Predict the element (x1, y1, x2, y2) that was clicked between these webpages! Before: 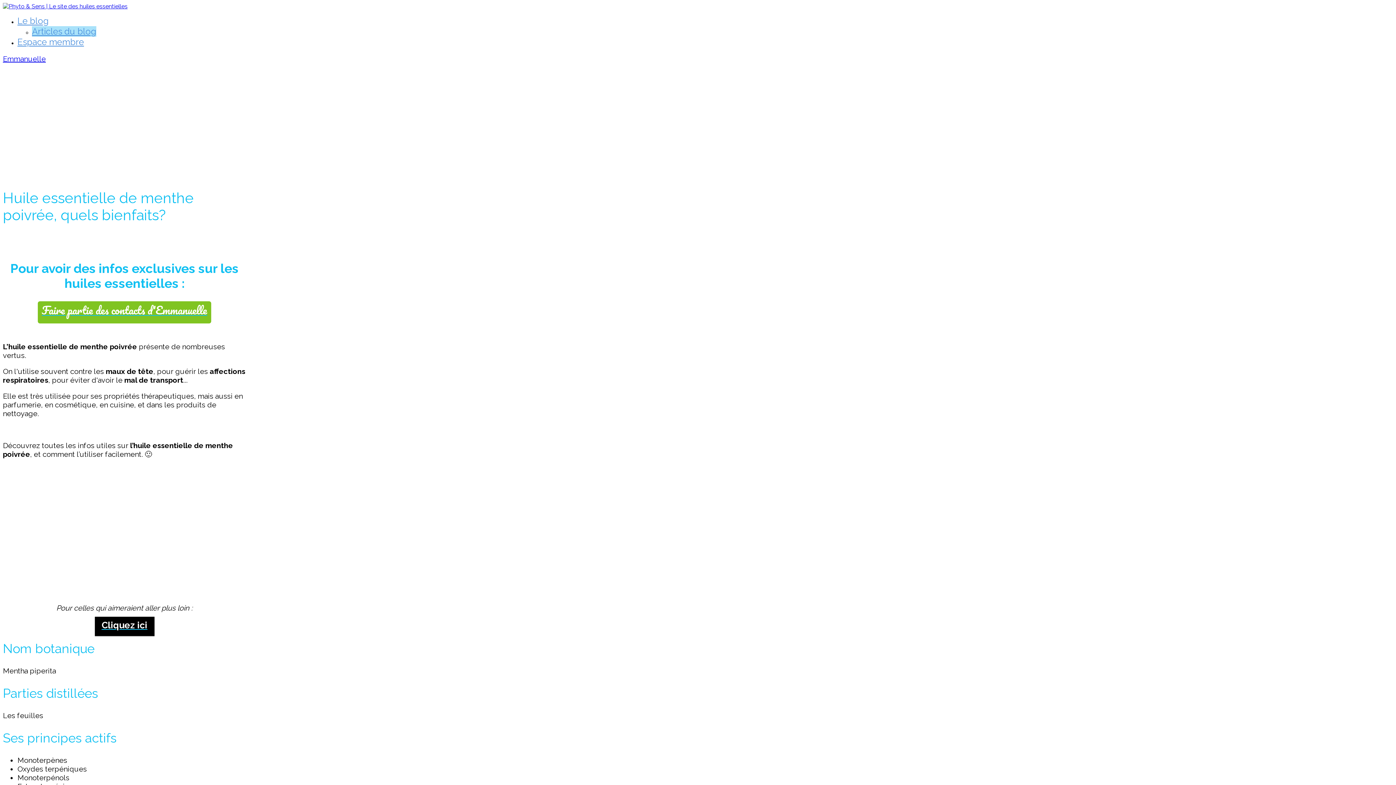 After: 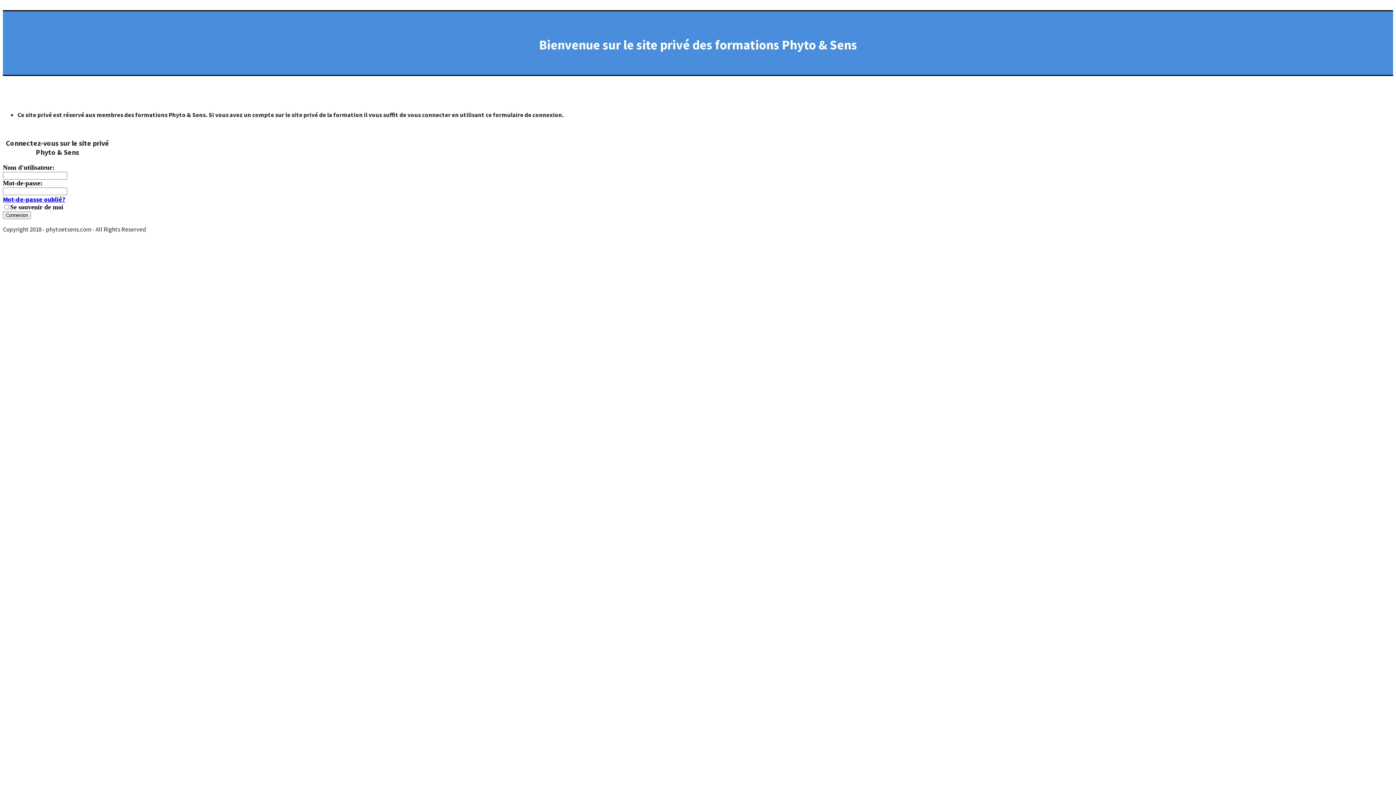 Action: label: Espace membre bbox: (17, 36, 84, 47)